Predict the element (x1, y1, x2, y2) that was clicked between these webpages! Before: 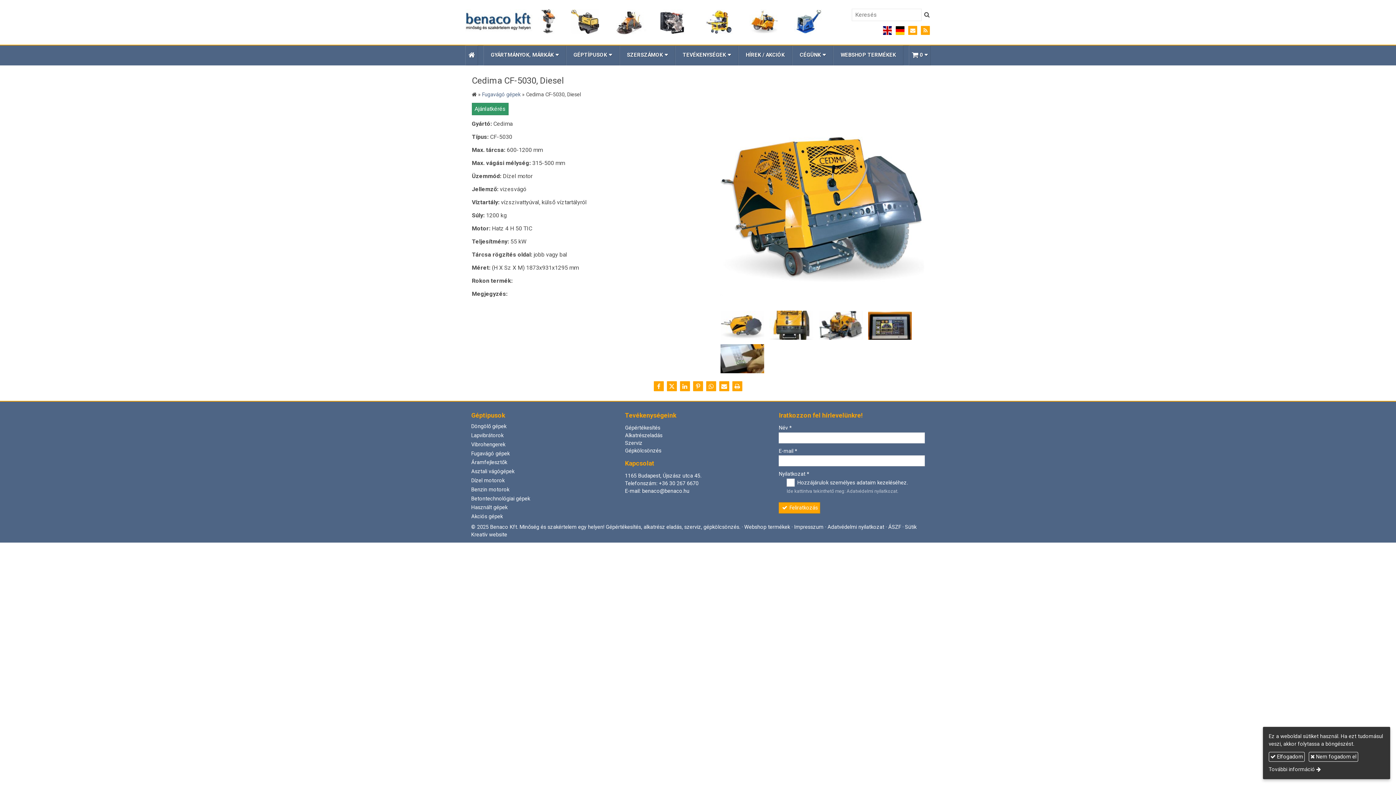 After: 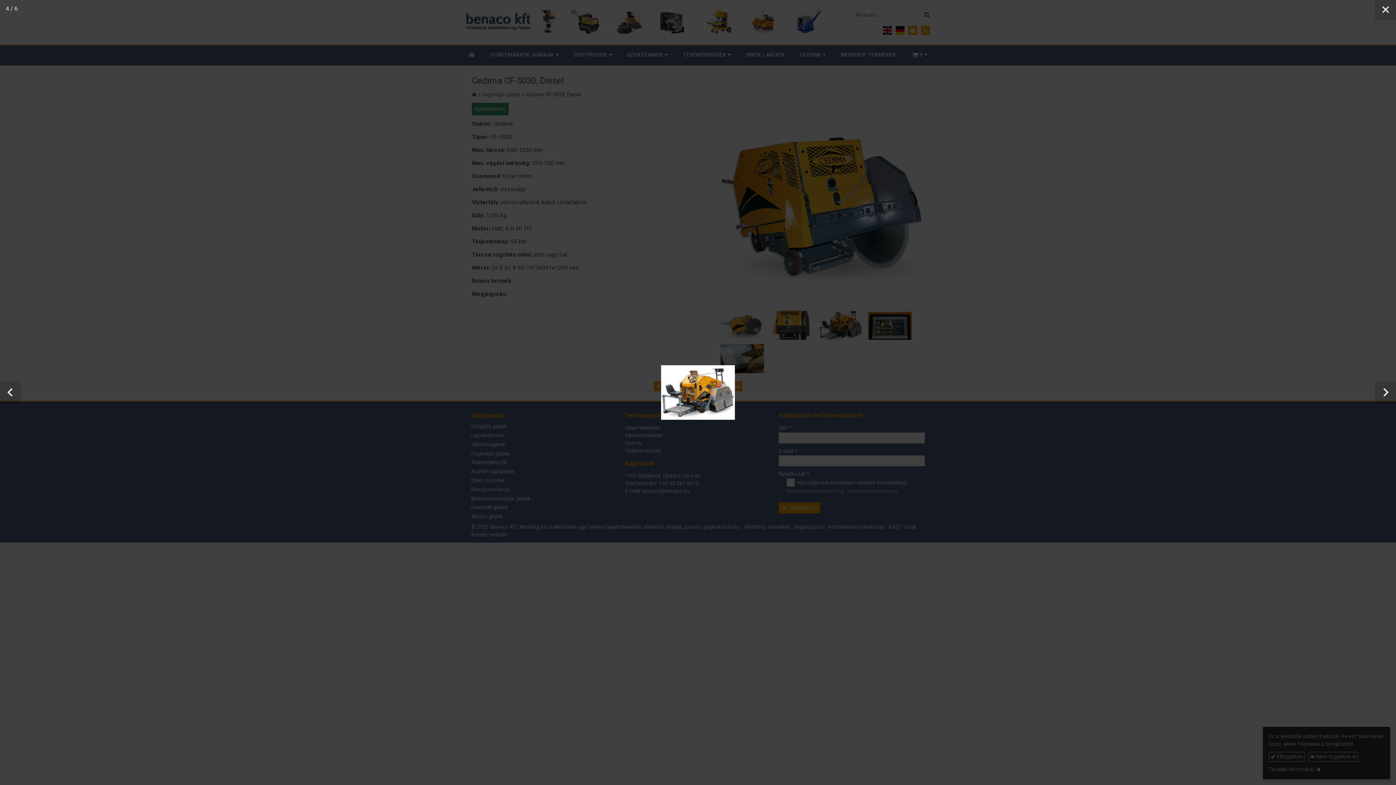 Action: bbox: (819, 310, 862, 340)